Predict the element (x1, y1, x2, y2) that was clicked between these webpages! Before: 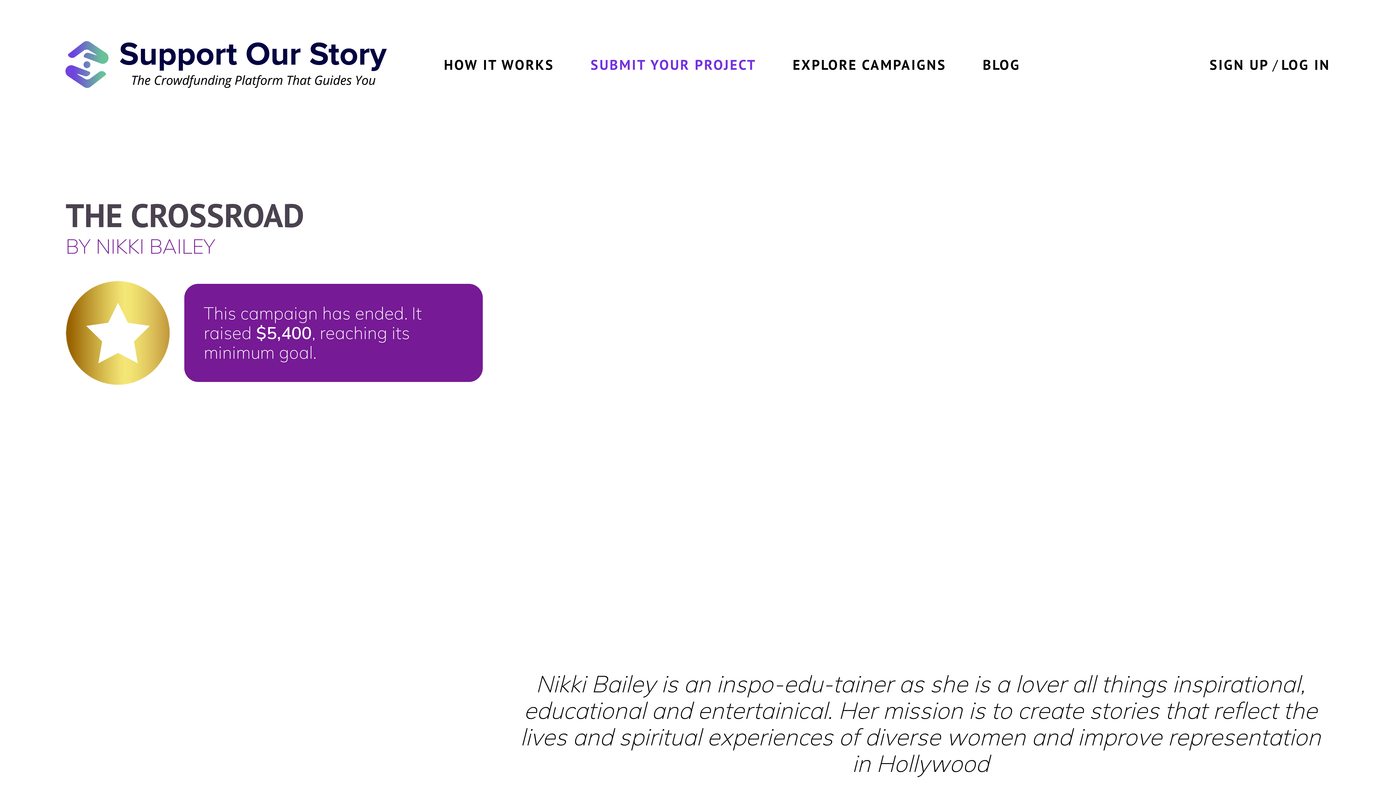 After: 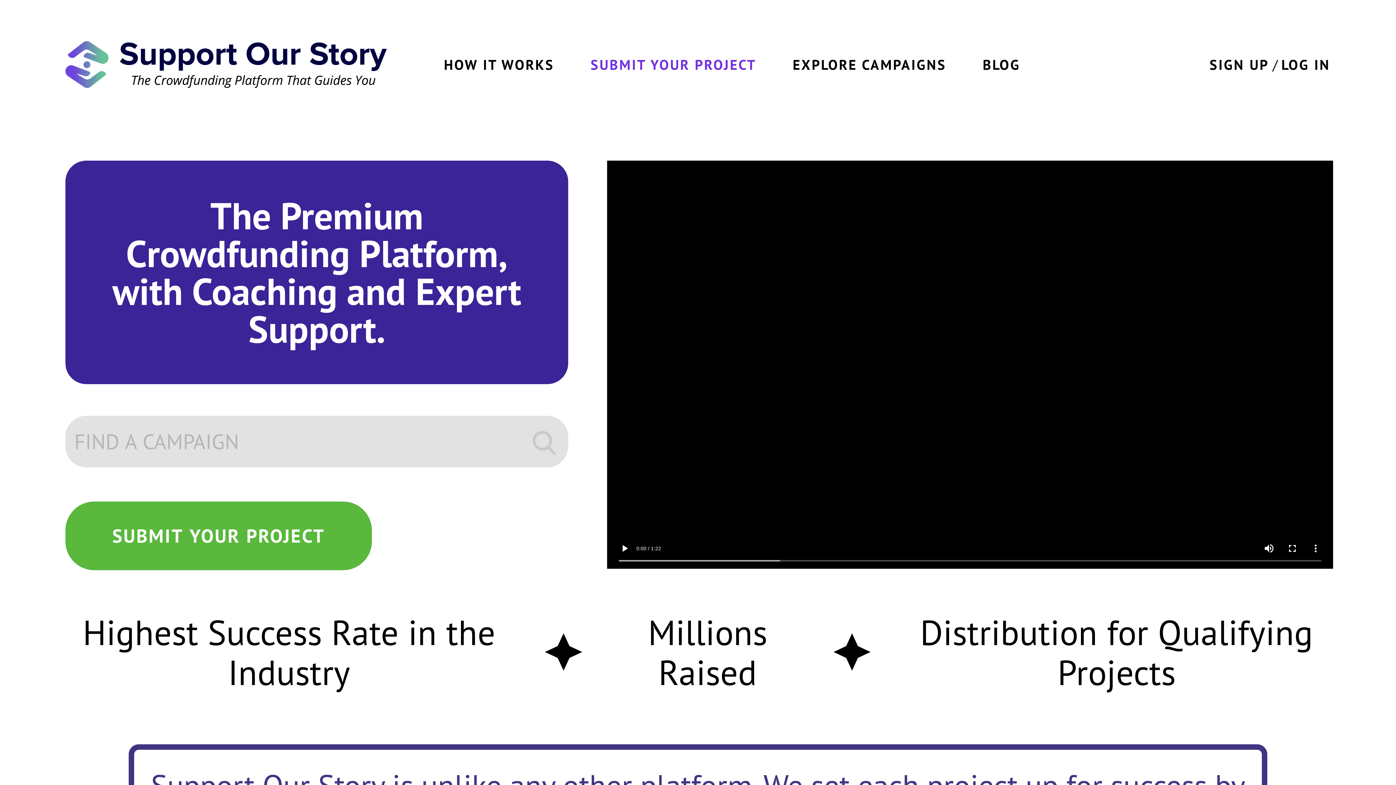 Action: bbox: (65, 41, 407, 87)